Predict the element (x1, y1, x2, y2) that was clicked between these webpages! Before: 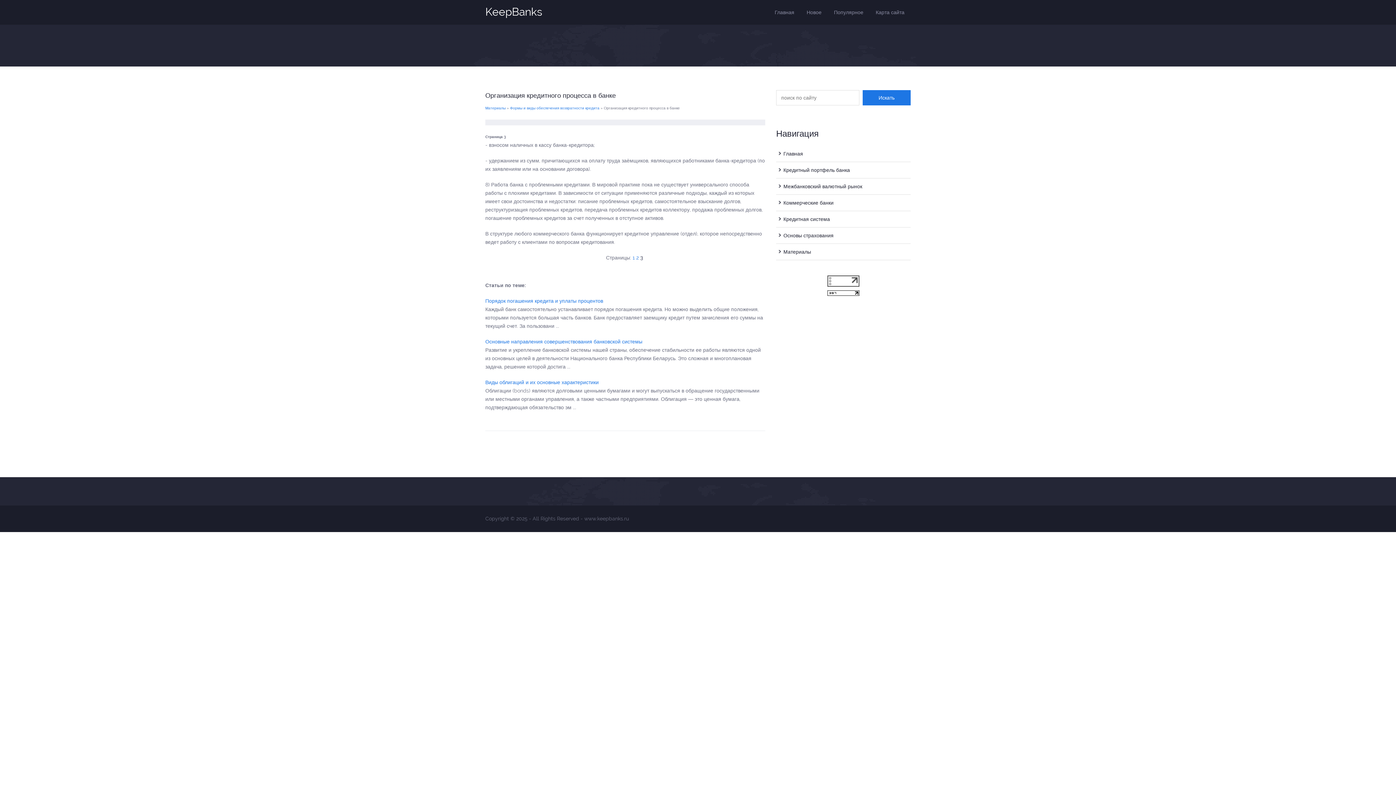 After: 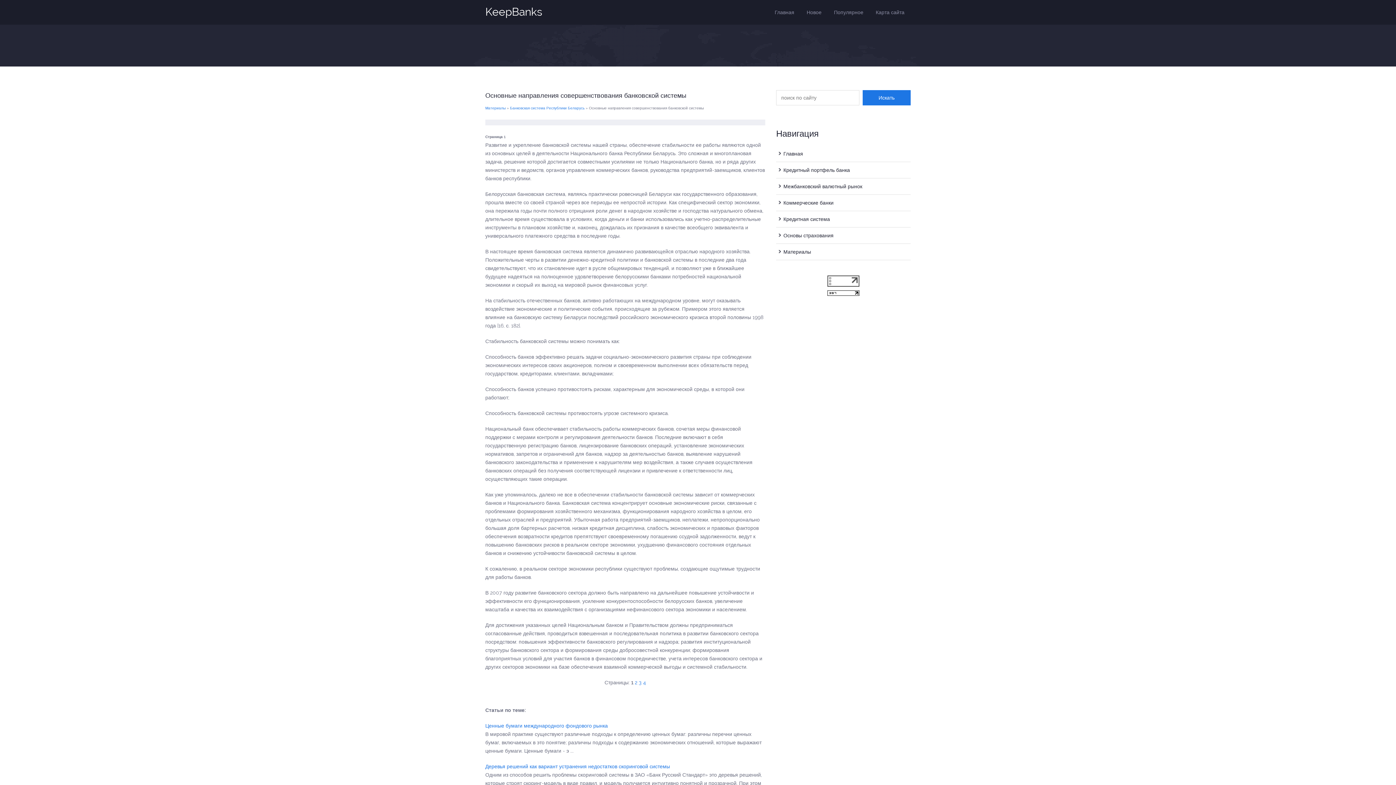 Action: bbox: (485, 338, 642, 344) label: Основные направления совершенствования банковской системы